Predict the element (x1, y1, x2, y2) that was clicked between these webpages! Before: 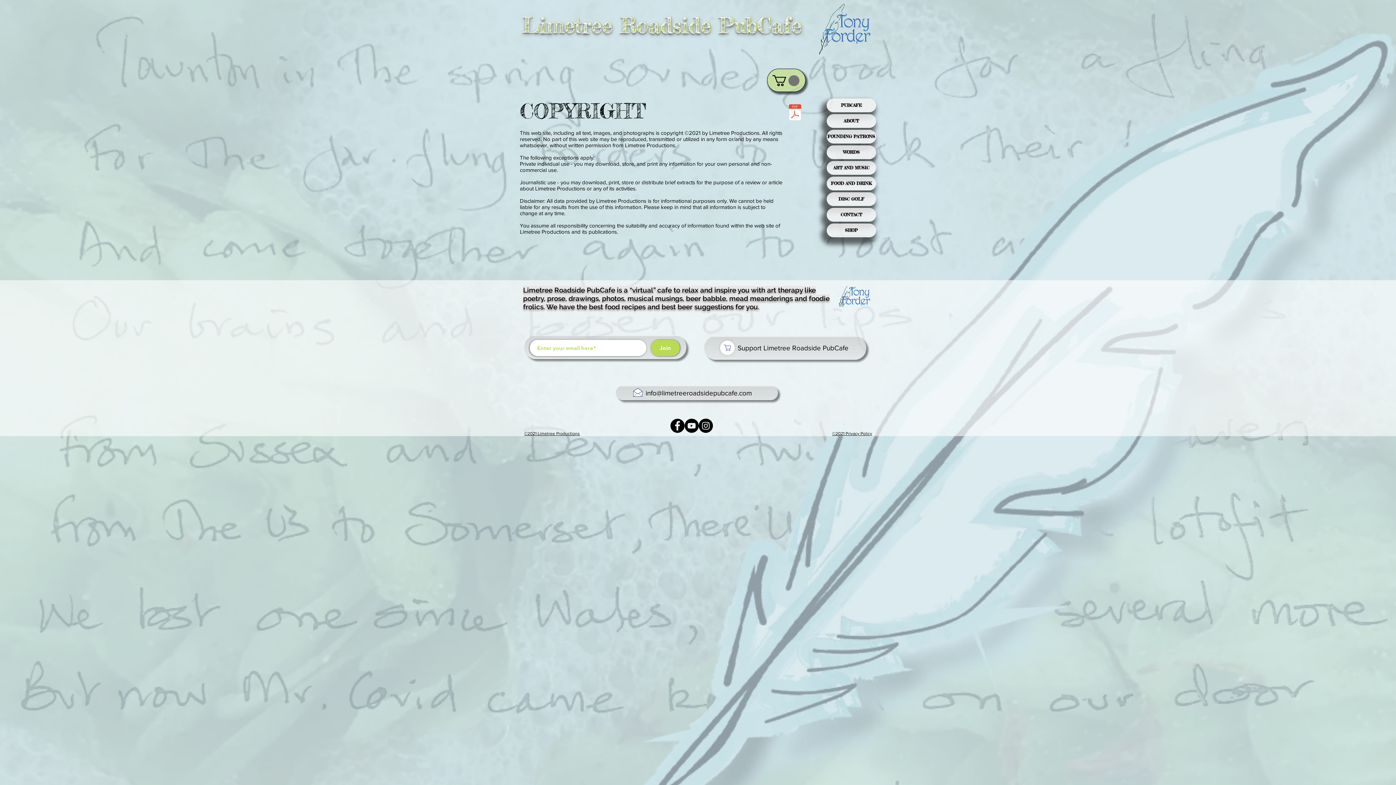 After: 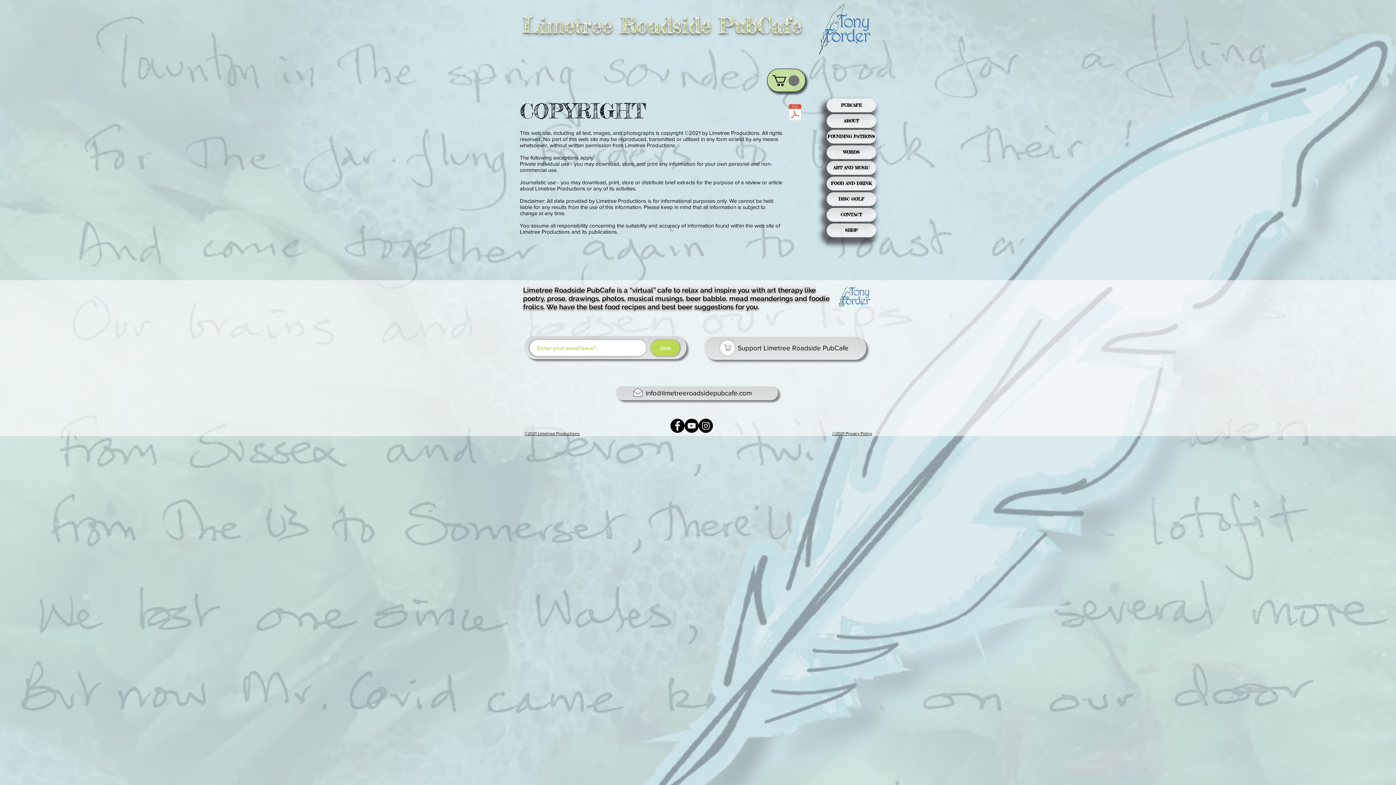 Action: bbox: (632, 386, 643, 397)